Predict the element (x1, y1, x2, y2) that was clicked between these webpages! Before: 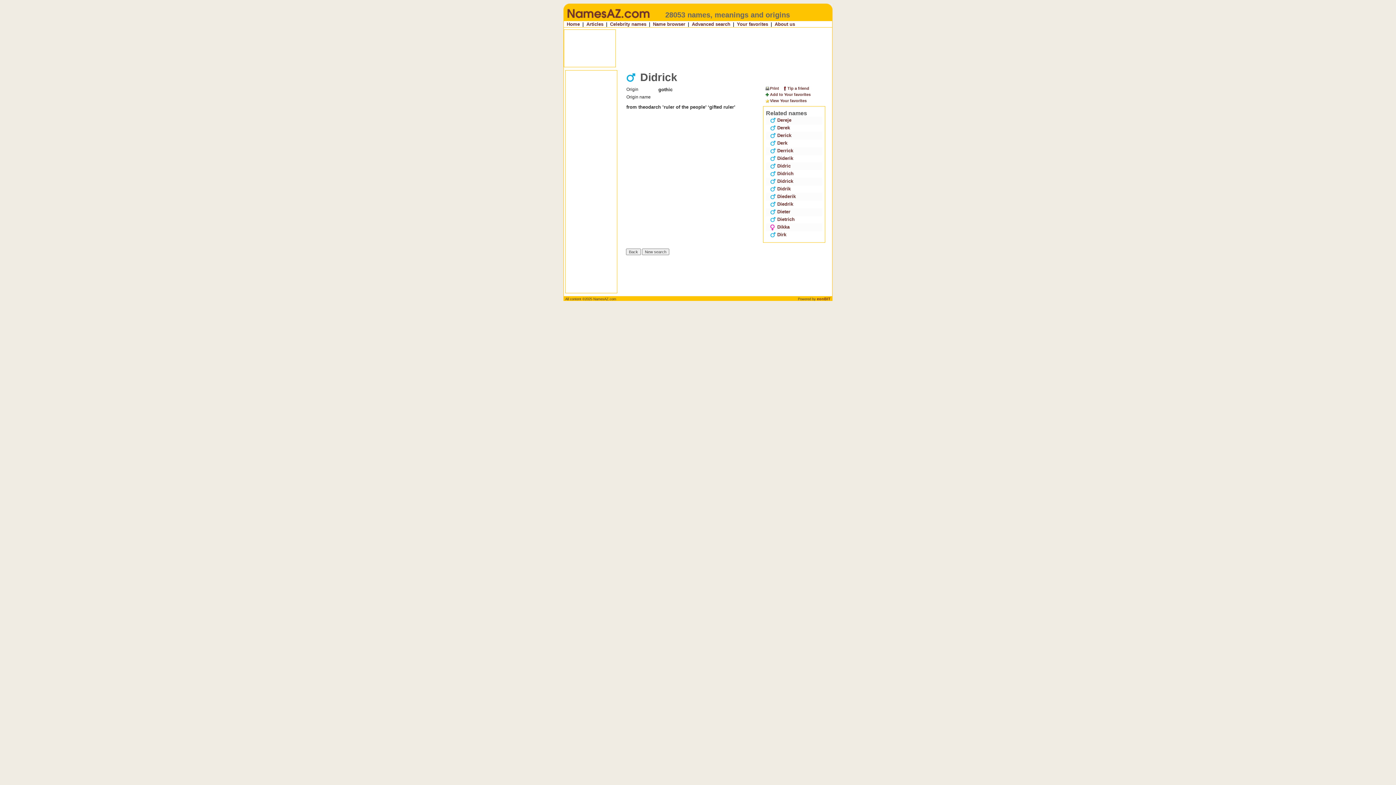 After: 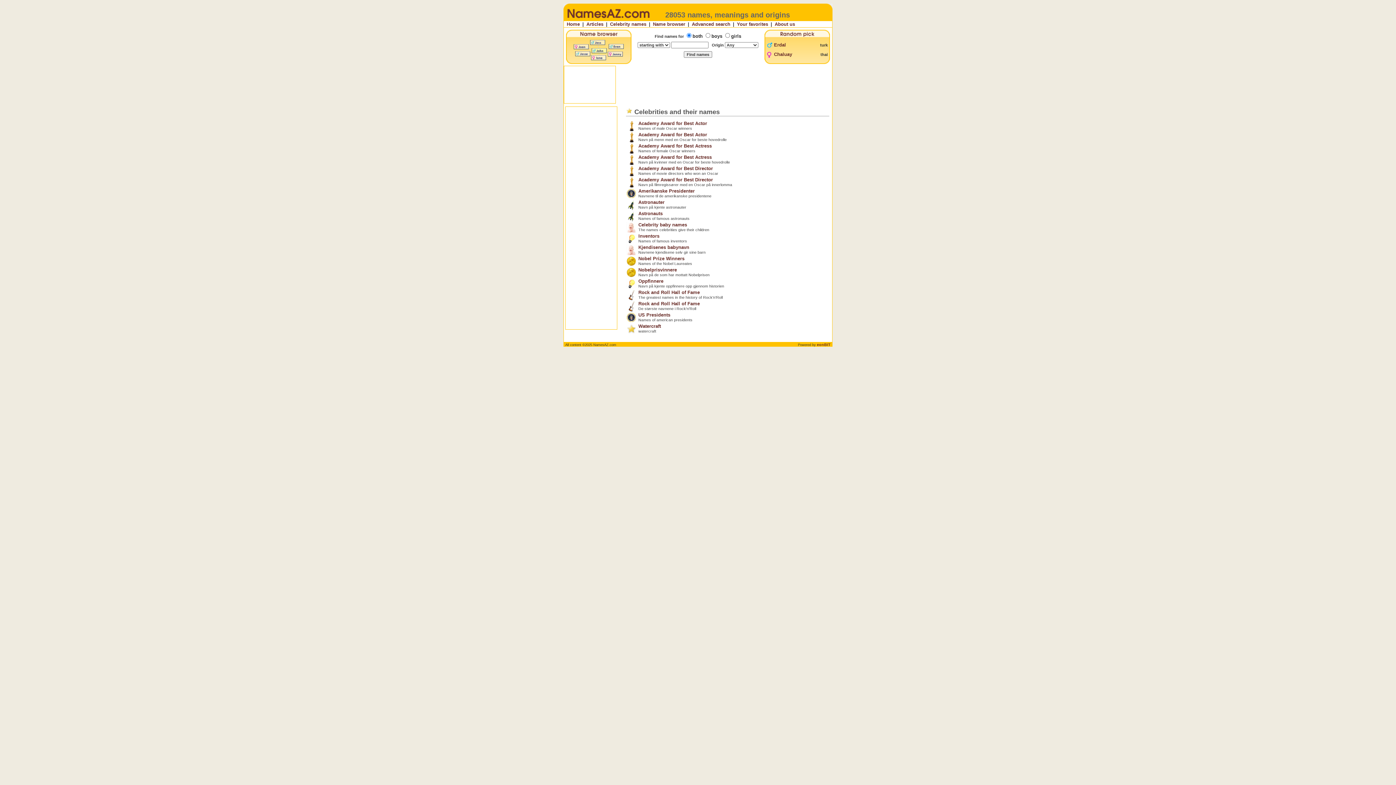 Action: bbox: (609, 21, 647, 26) label: Celebrity names